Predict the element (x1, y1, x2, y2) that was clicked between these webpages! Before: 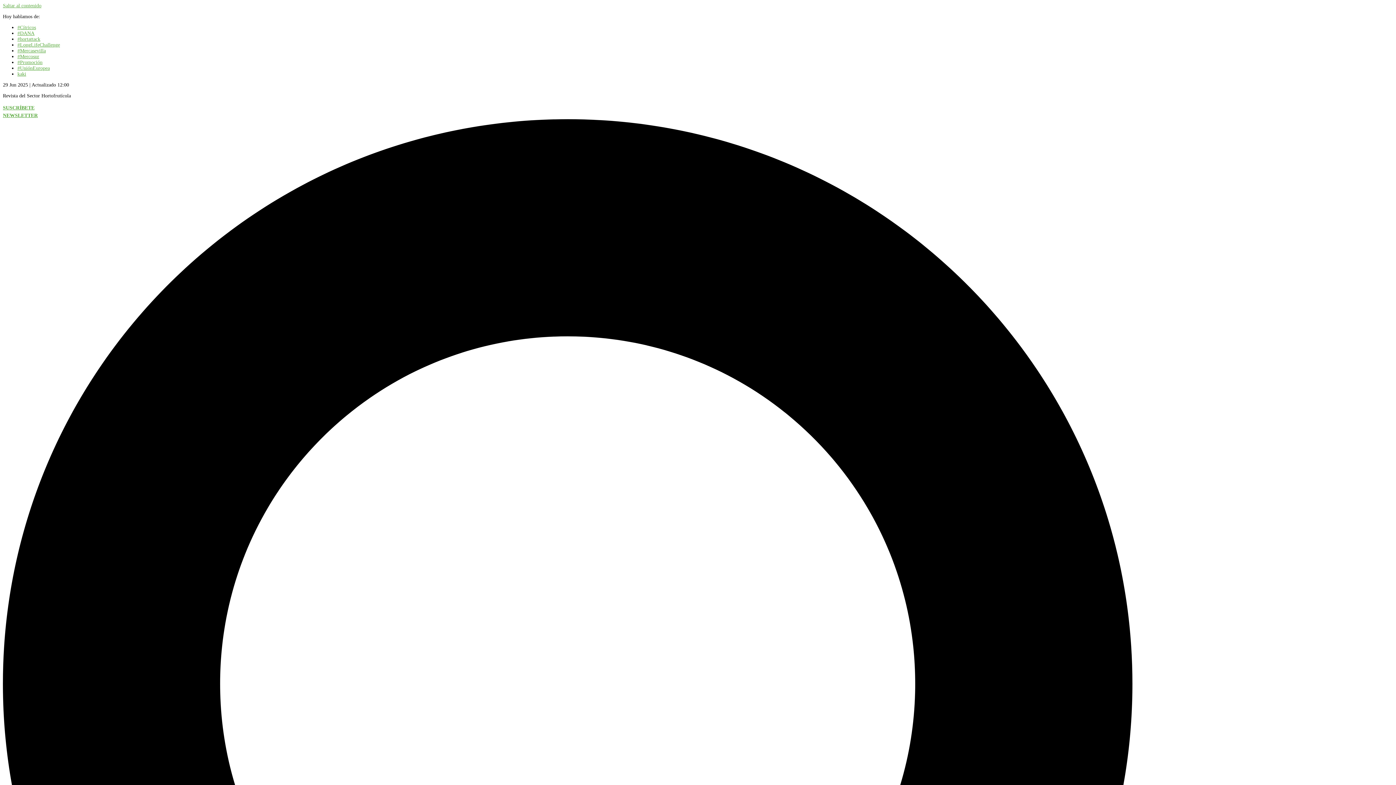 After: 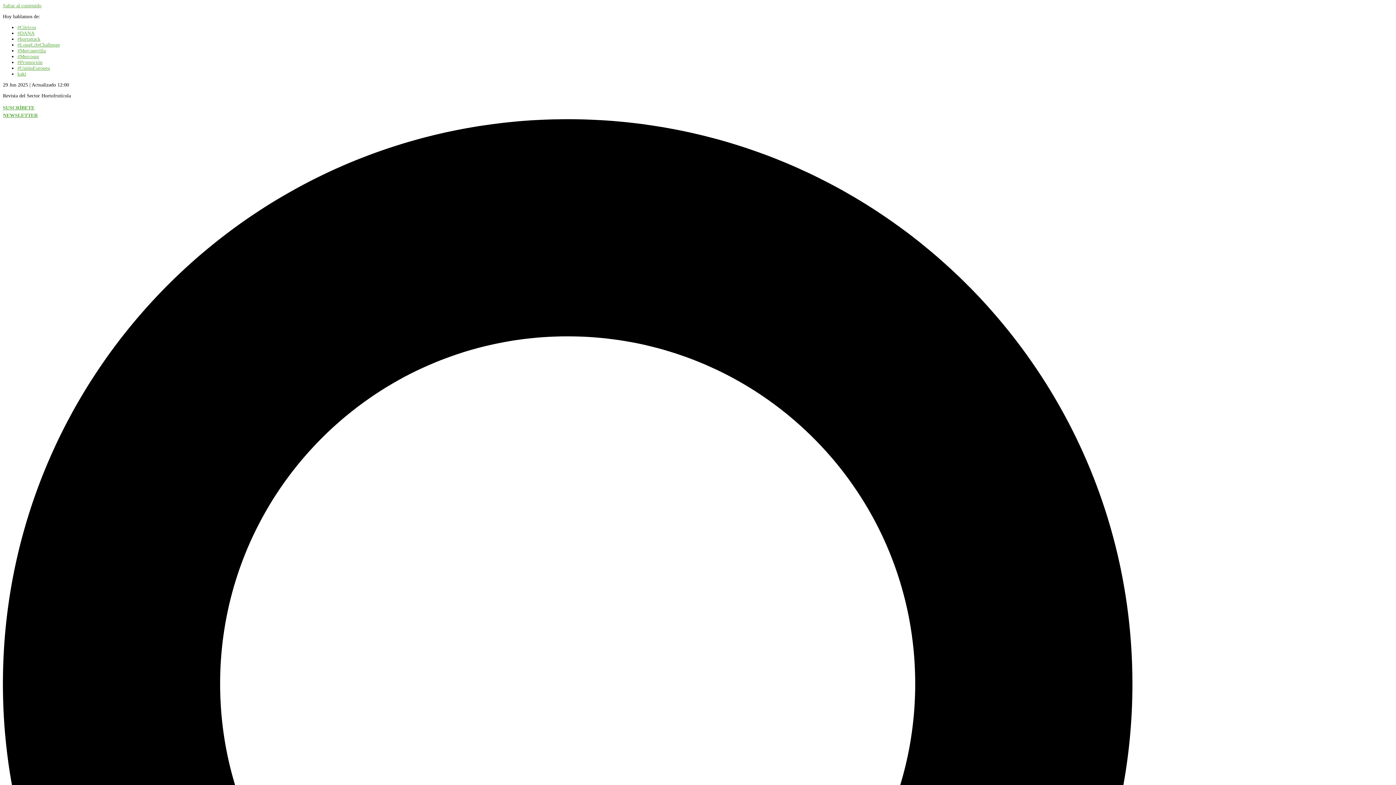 Action: label: #UniónEuropea bbox: (17, 65, 49, 70)